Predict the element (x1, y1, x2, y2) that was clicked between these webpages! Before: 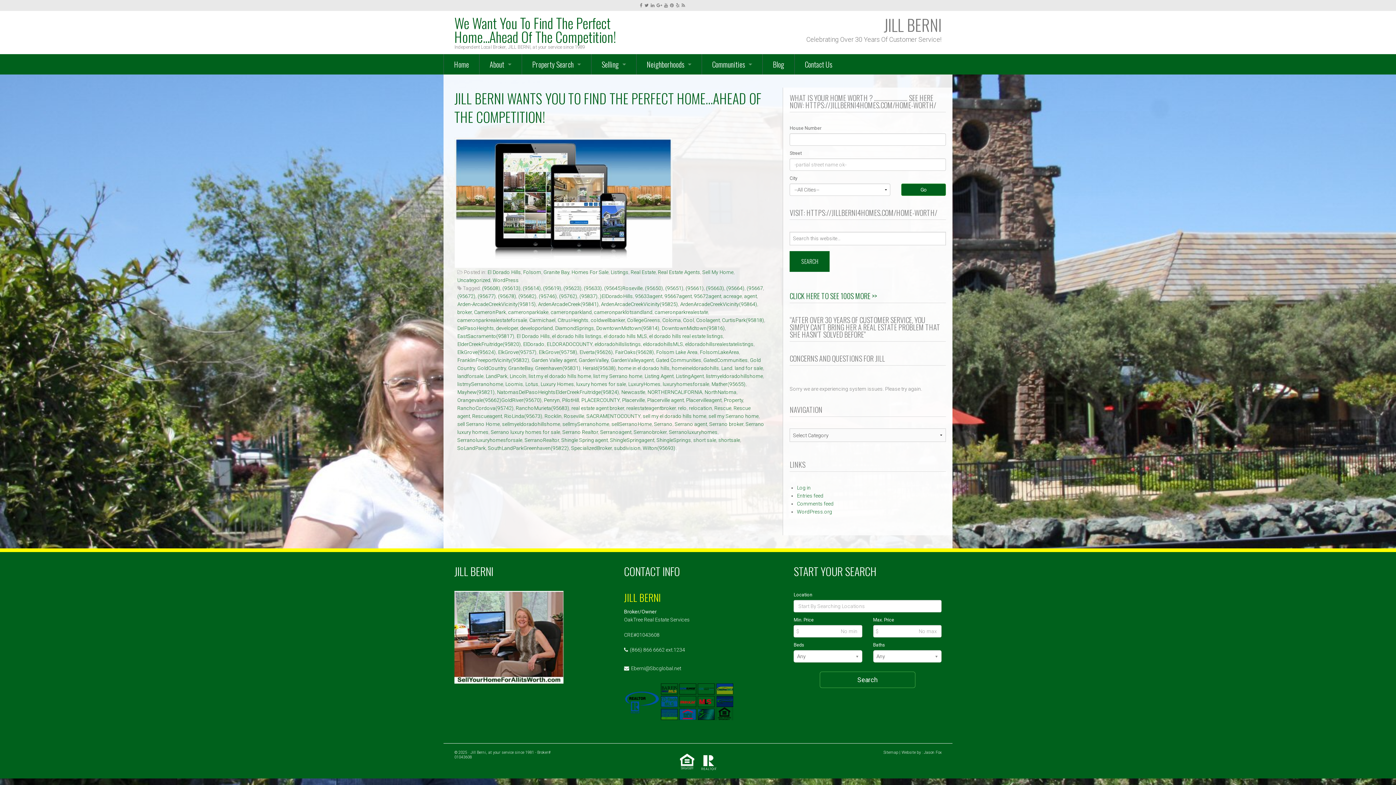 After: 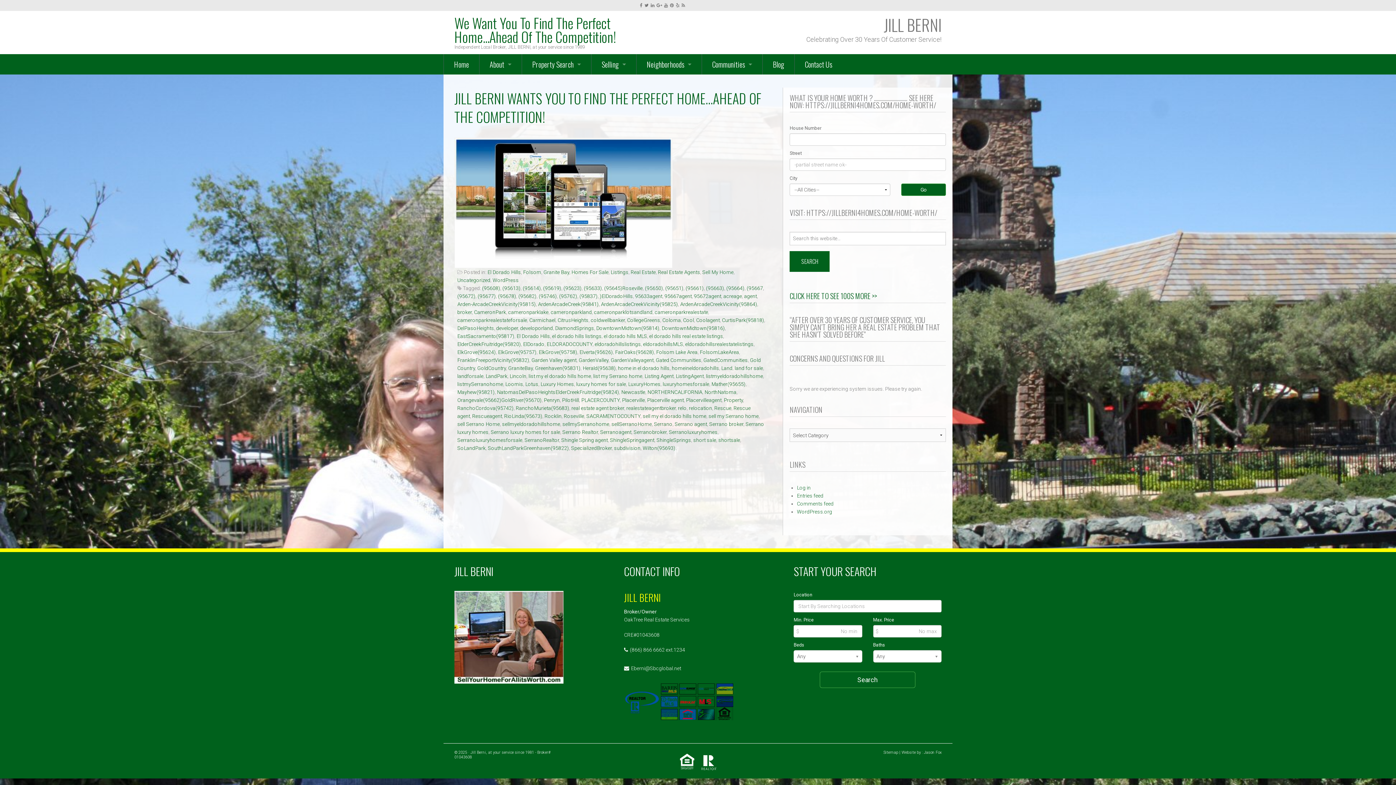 Action: label: developorland bbox: (520, 325, 553, 331)